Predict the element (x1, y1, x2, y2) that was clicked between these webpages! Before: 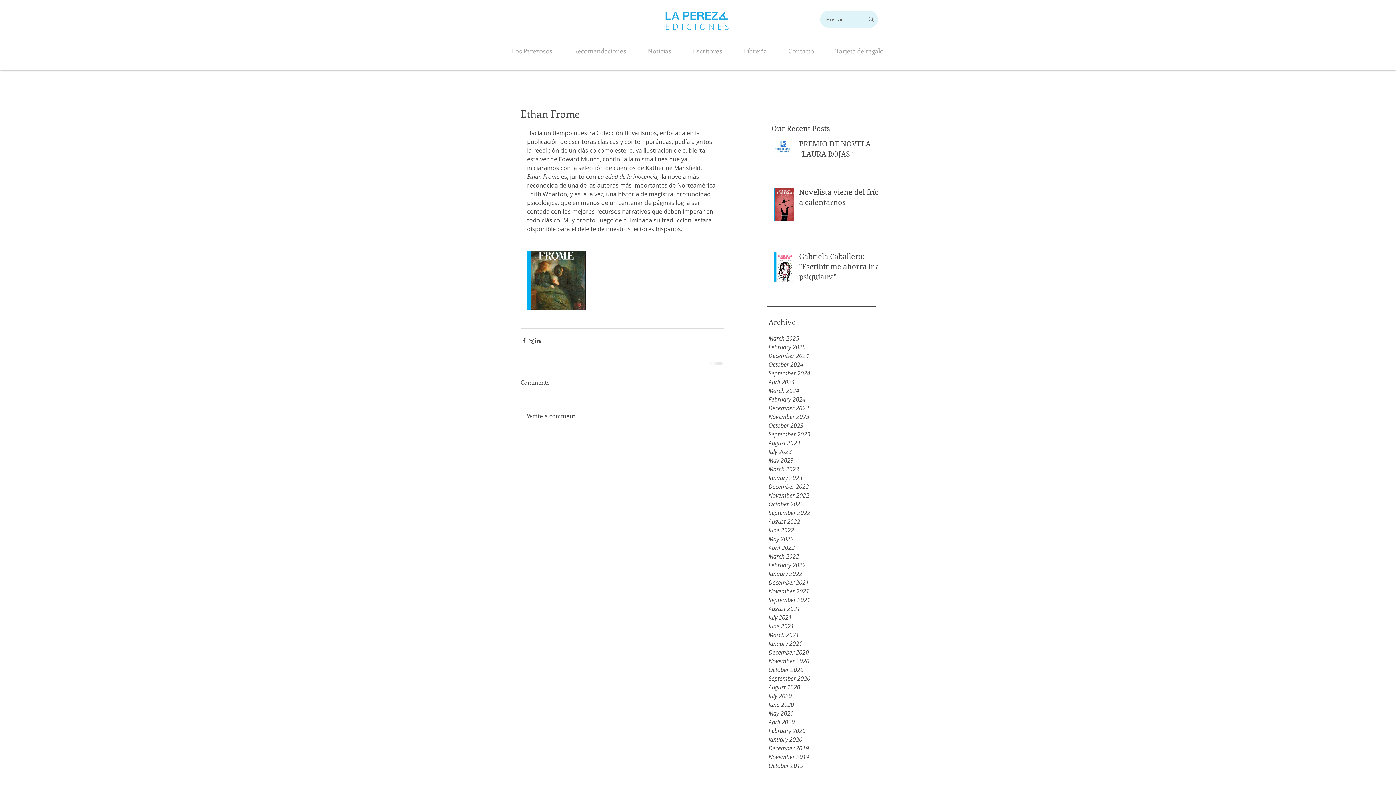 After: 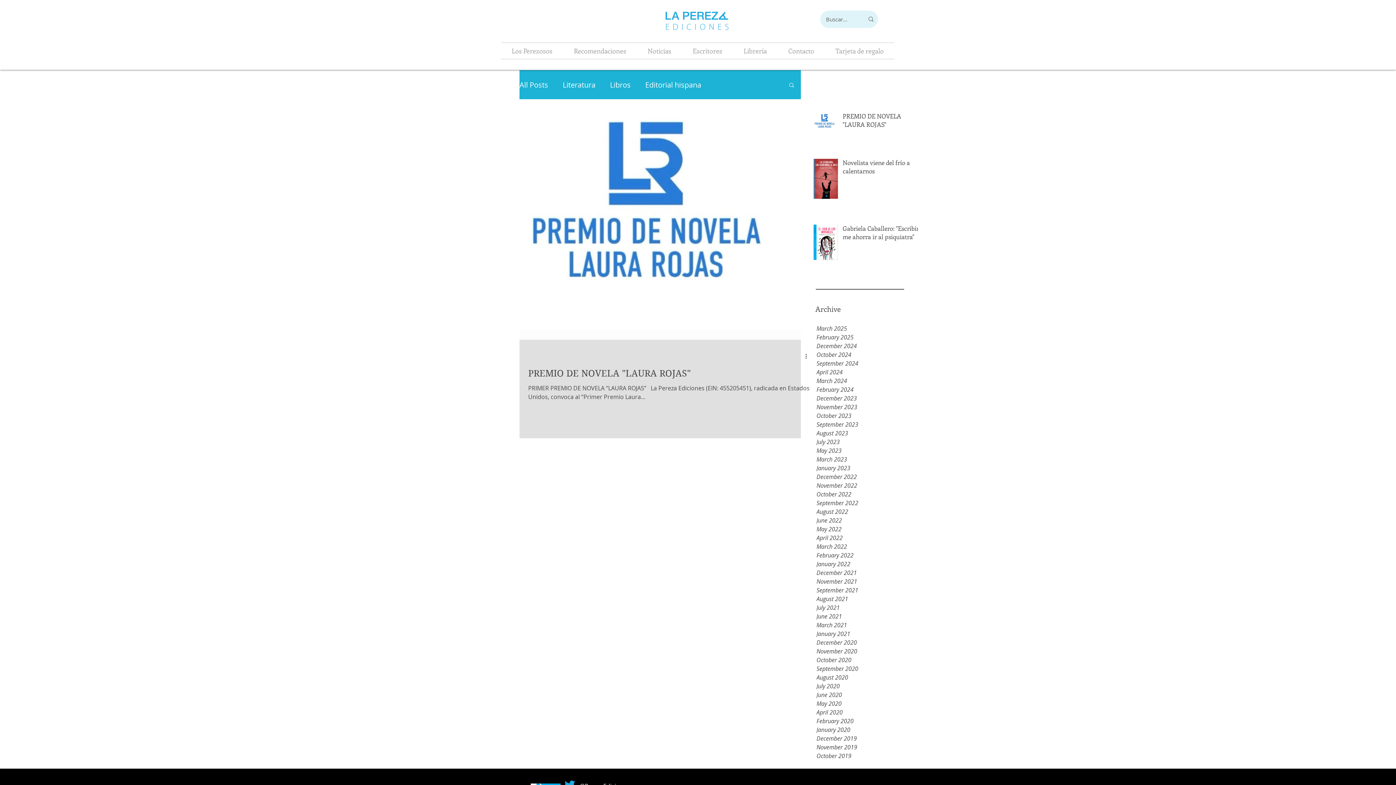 Action: label: March 2025 bbox: (768, 334, 877, 342)